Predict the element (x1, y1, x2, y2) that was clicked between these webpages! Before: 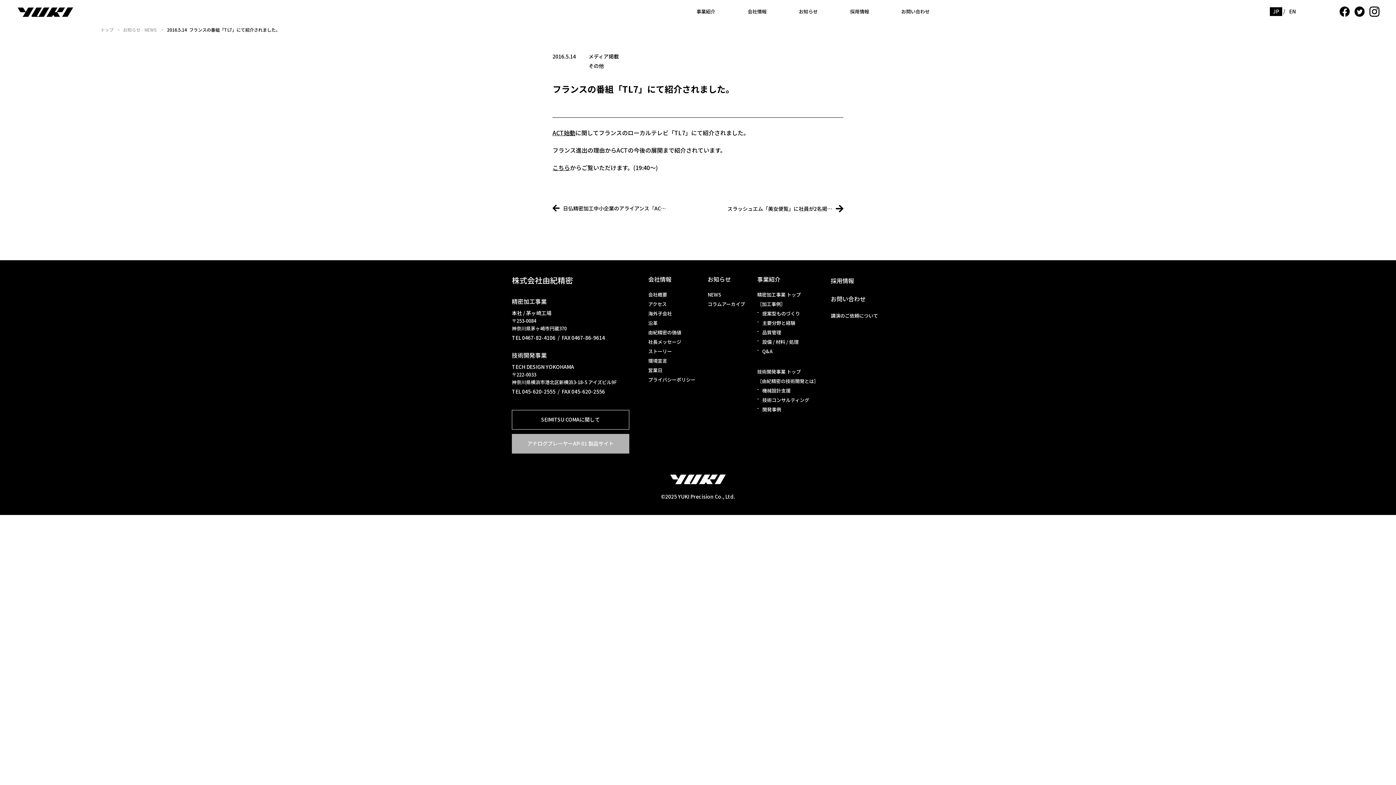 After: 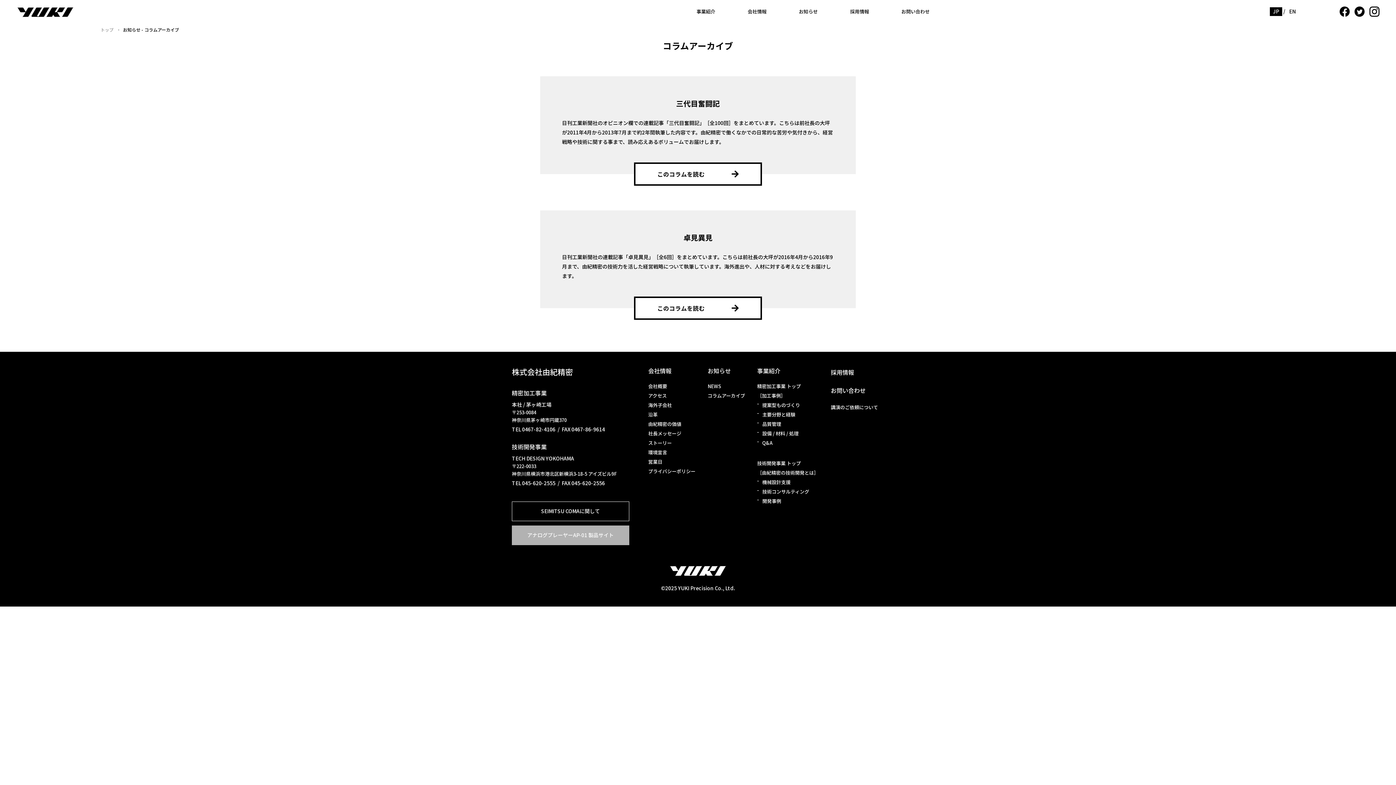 Action: bbox: (707, 299, 745, 309) label: コラムアーカイブ